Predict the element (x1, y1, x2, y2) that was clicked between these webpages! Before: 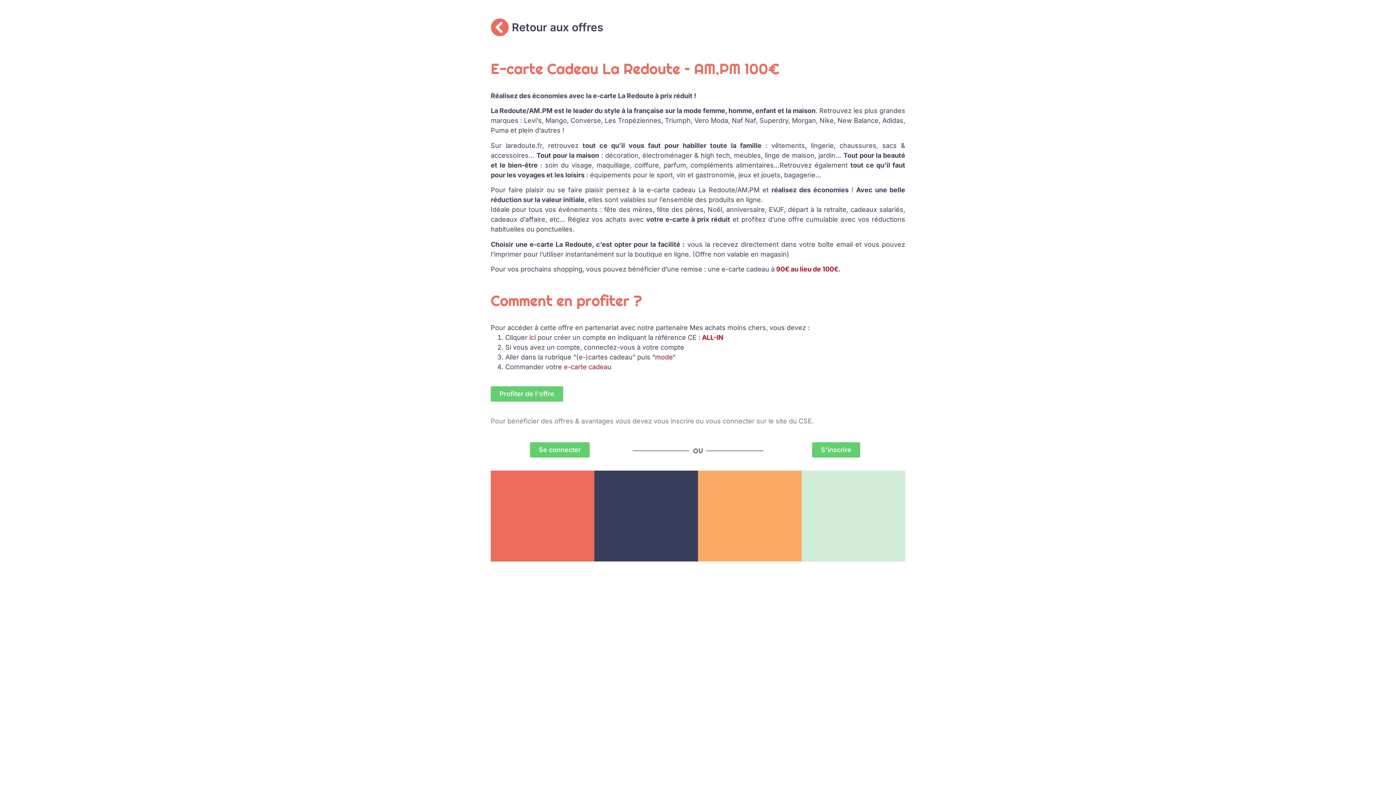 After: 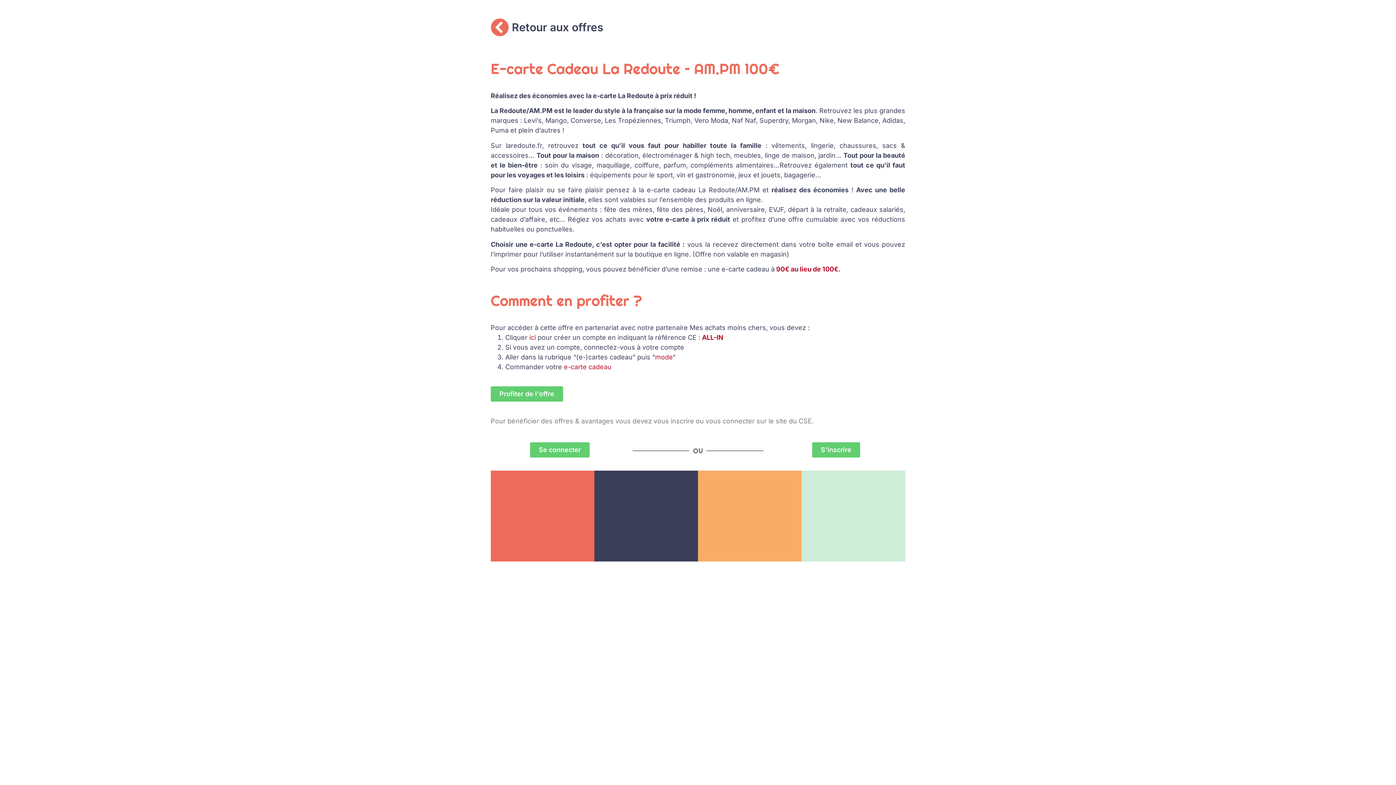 Action: bbox: (490, 386, 563, 401) label: Profiter de l'offre